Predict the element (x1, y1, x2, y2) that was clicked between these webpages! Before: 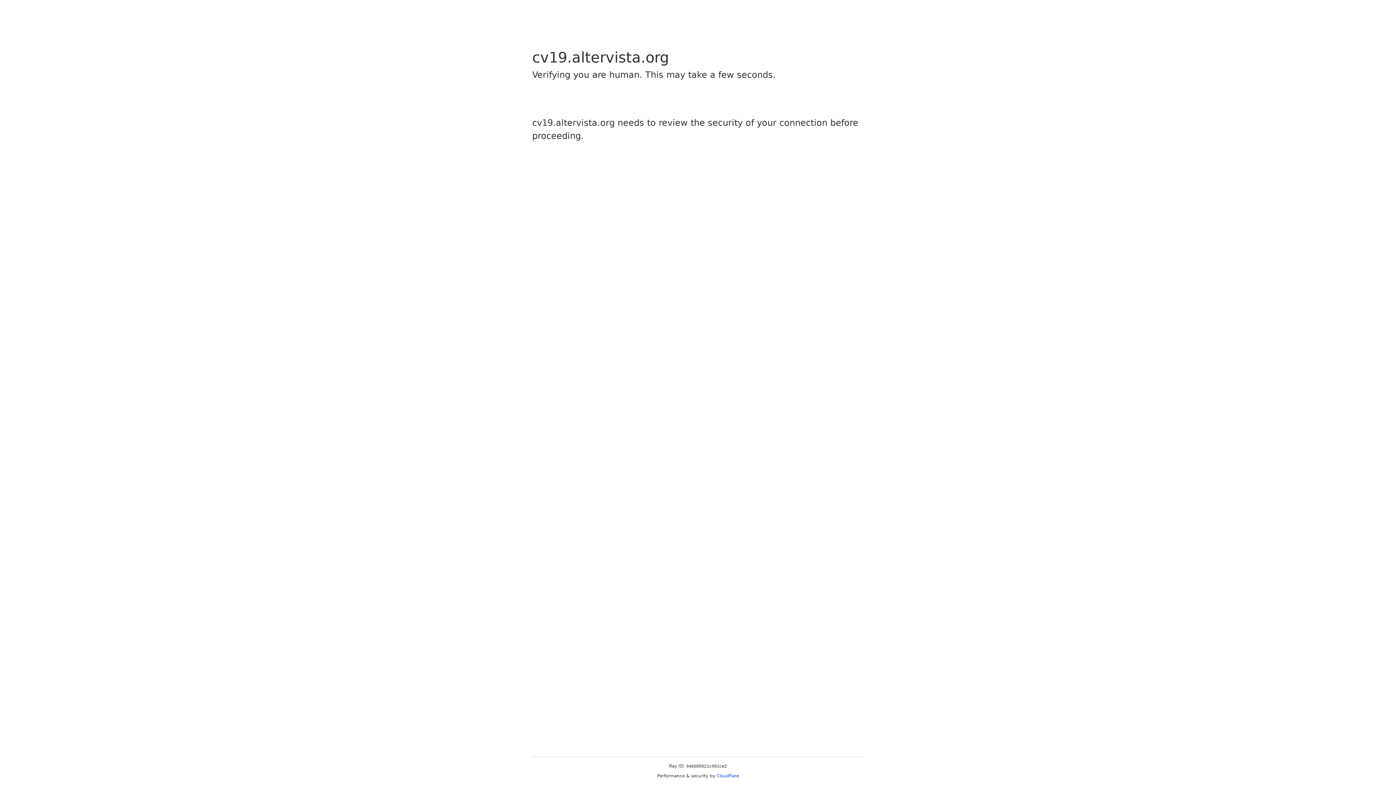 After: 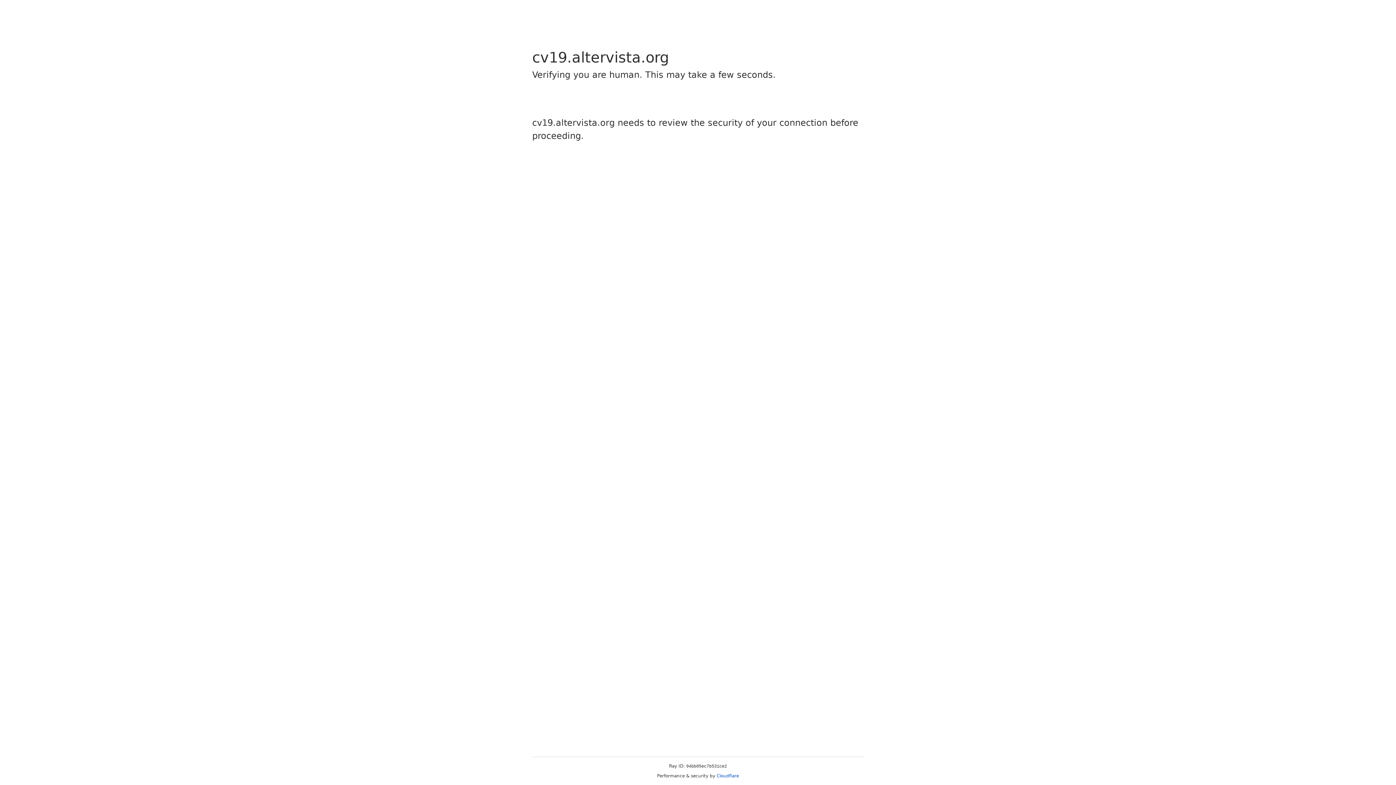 Action: label: Cloudflare bbox: (716, 773, 739, 778)